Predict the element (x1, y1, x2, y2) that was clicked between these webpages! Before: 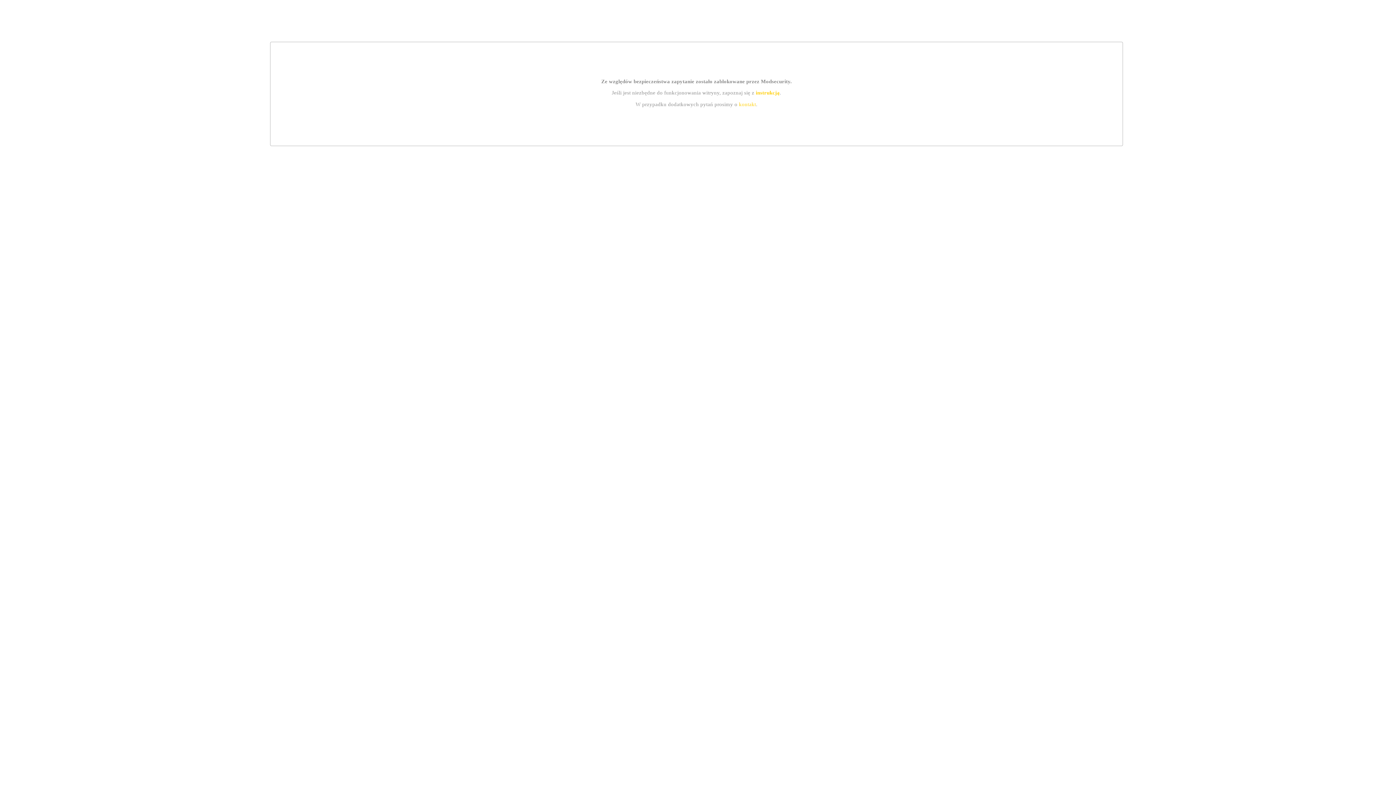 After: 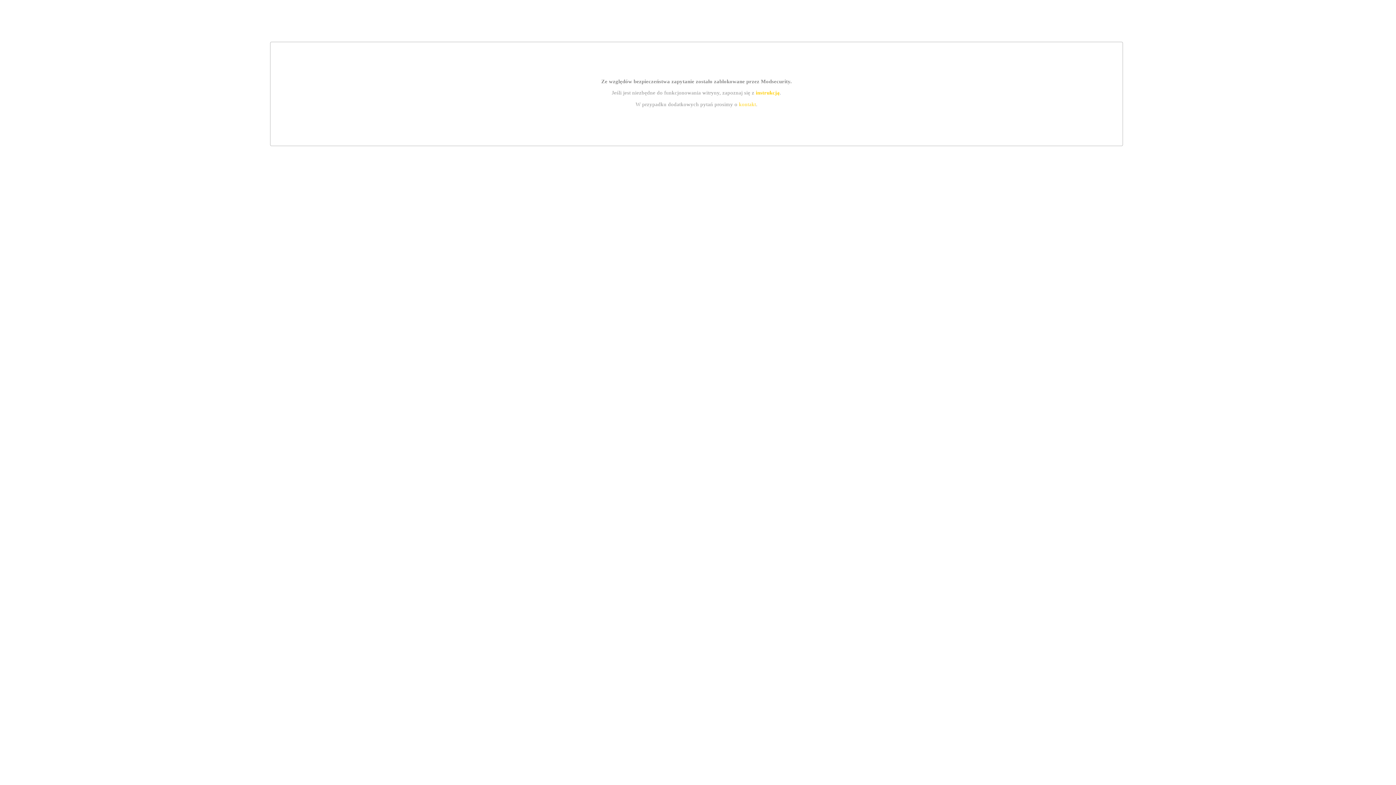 Action: bbox: (739, 101, 756, 107) label: kontakt